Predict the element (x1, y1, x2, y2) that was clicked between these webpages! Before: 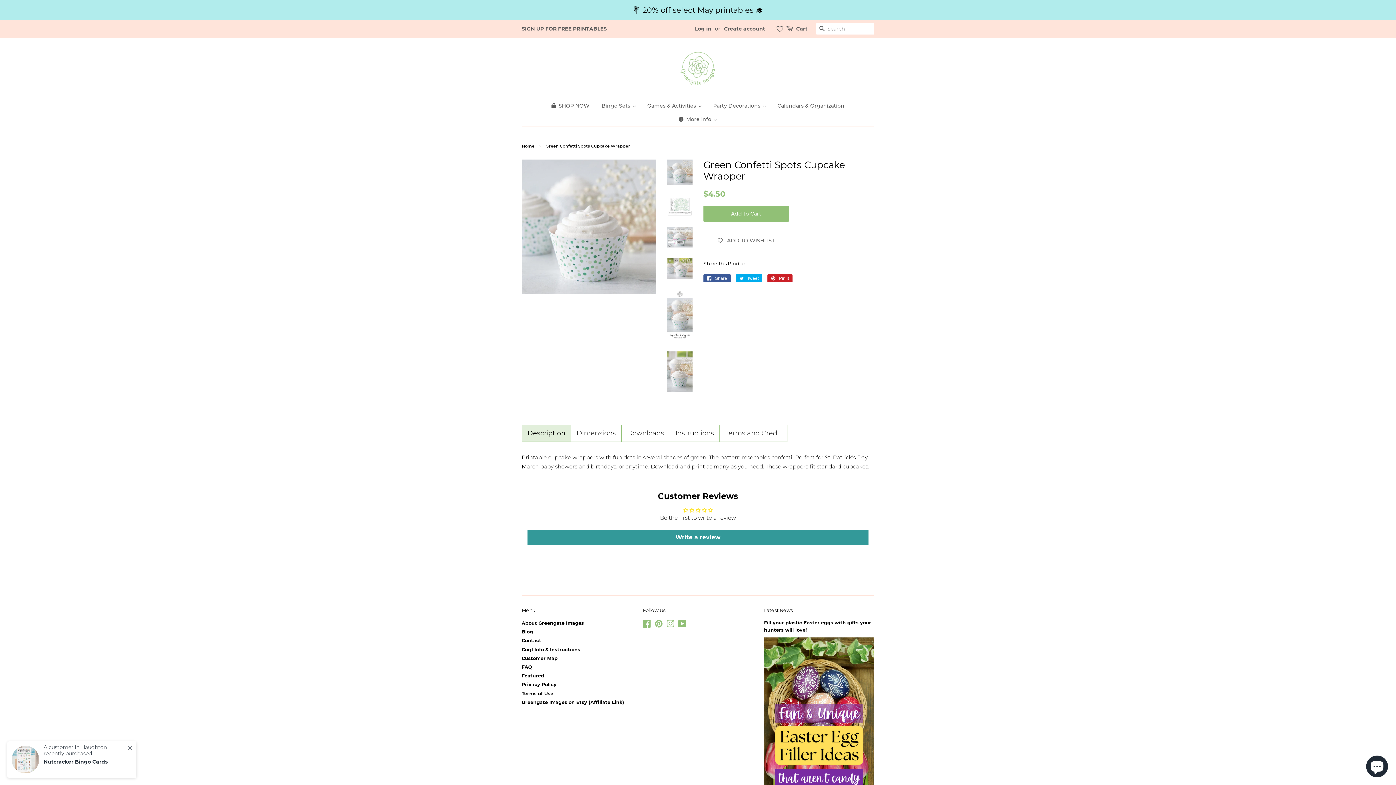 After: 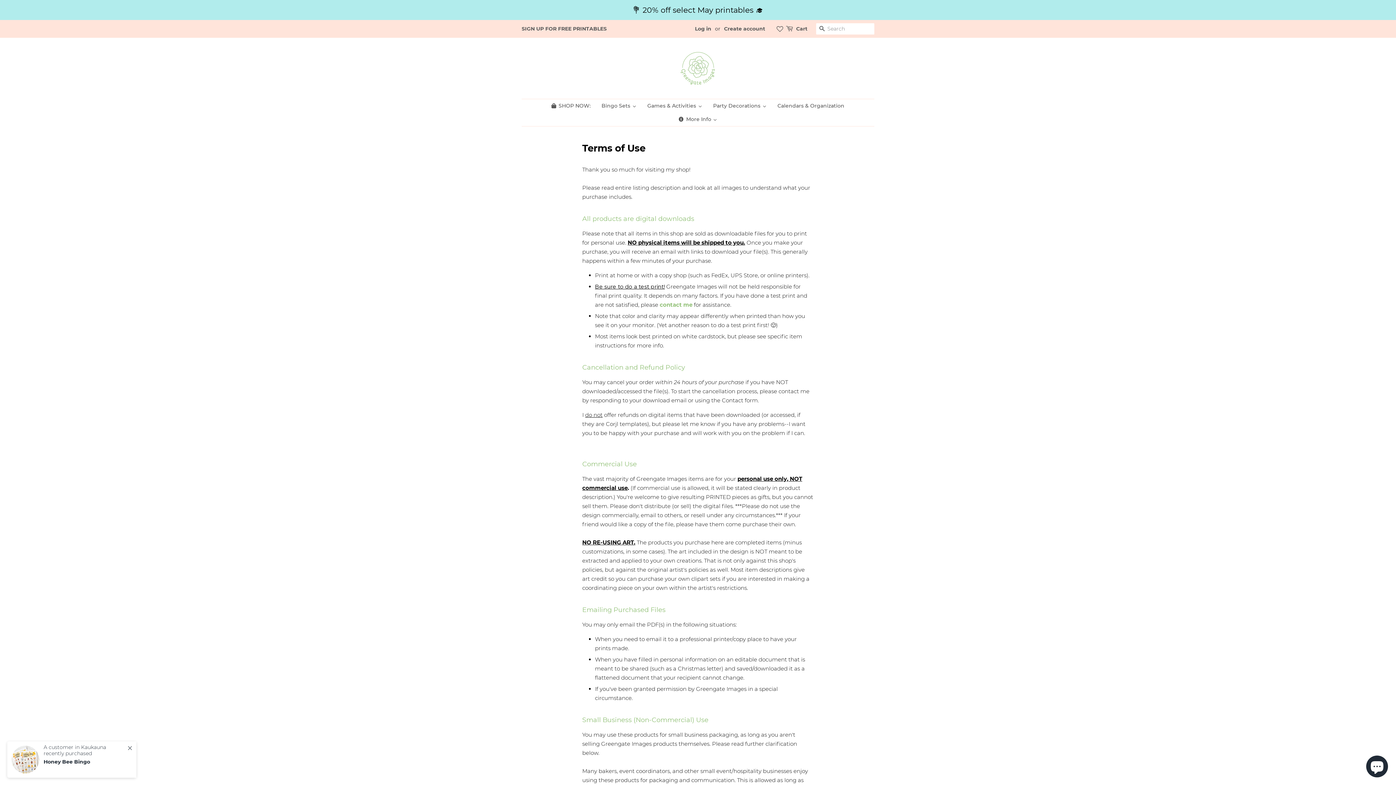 Action: bbox: (521, 691, 553, 696) label: Terms of Use